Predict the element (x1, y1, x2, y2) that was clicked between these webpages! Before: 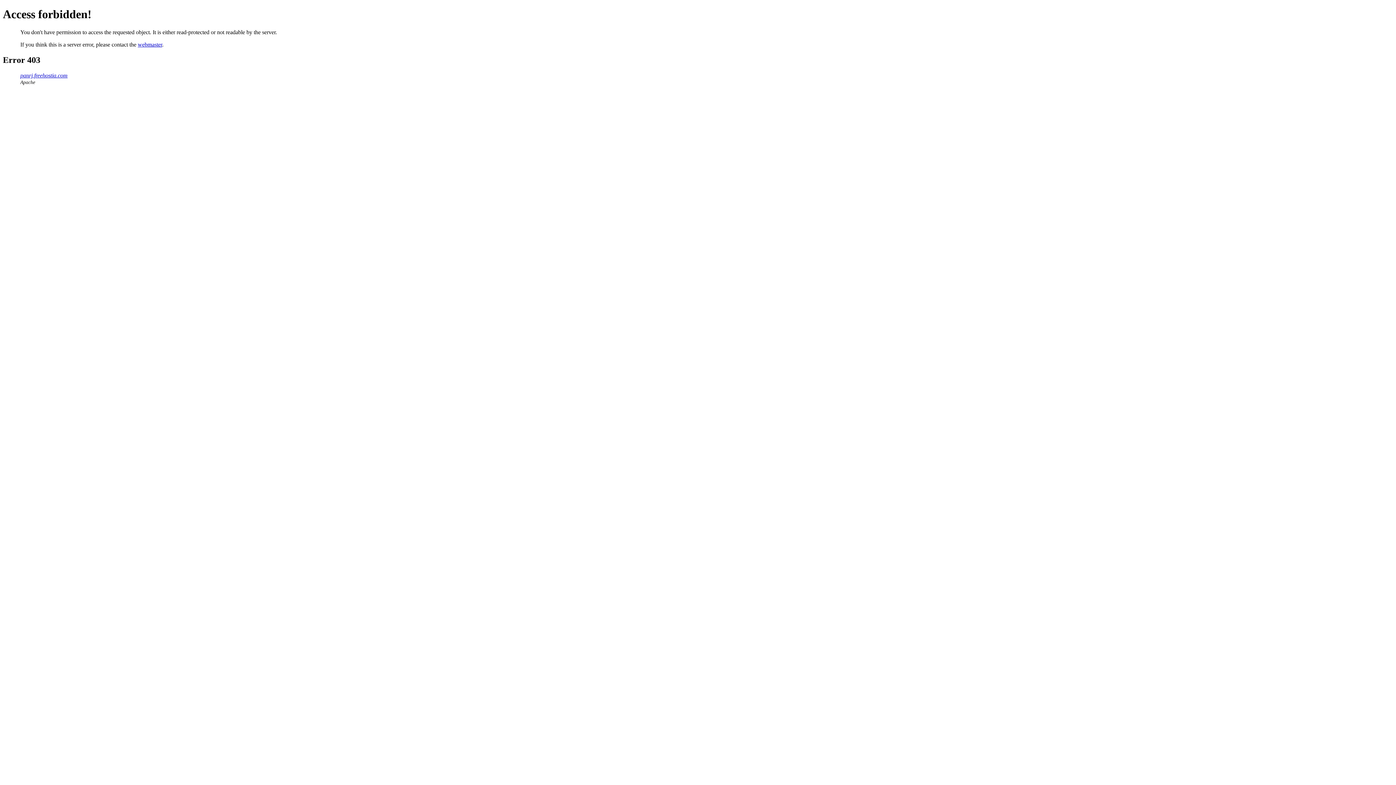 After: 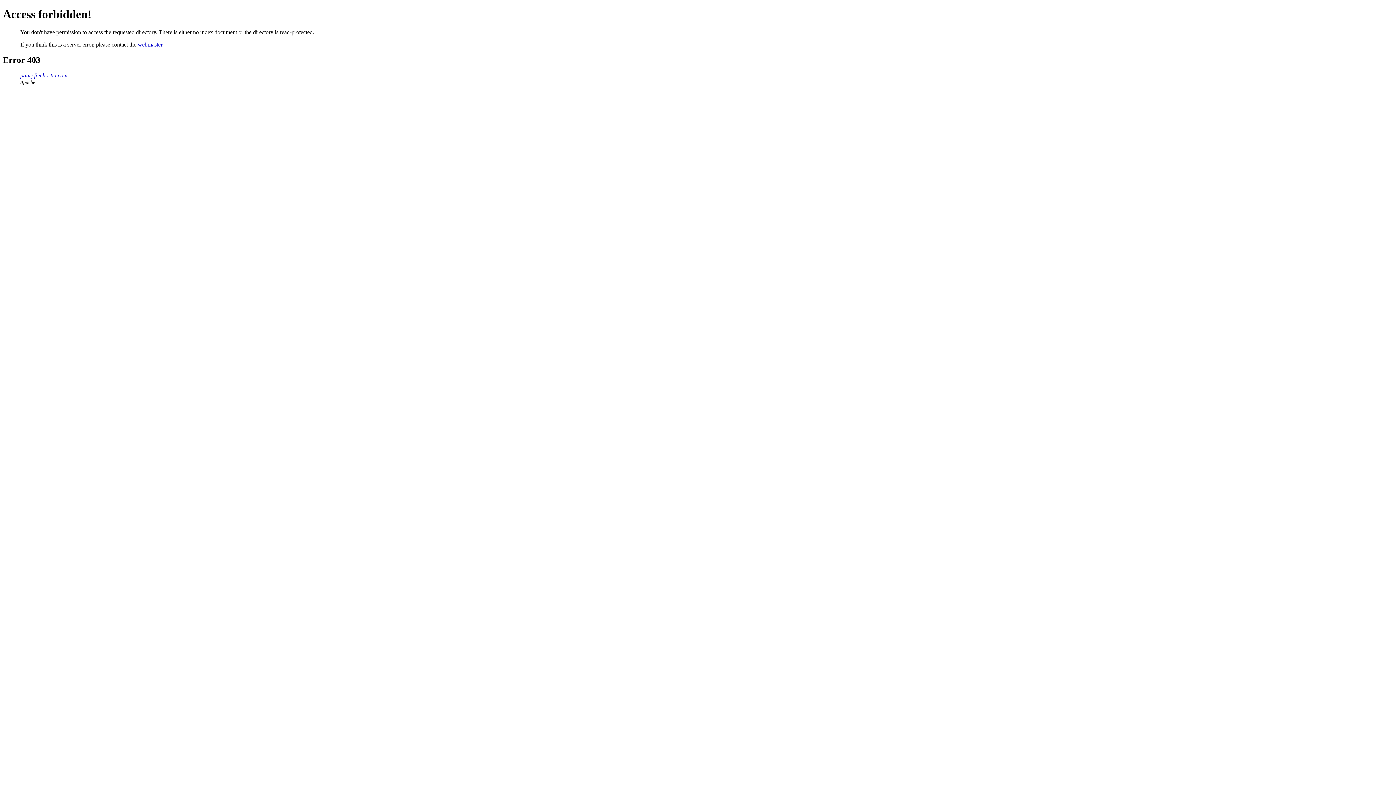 Action: bbox: (20, 72, 67, 78) label: panrj.freehostia.com